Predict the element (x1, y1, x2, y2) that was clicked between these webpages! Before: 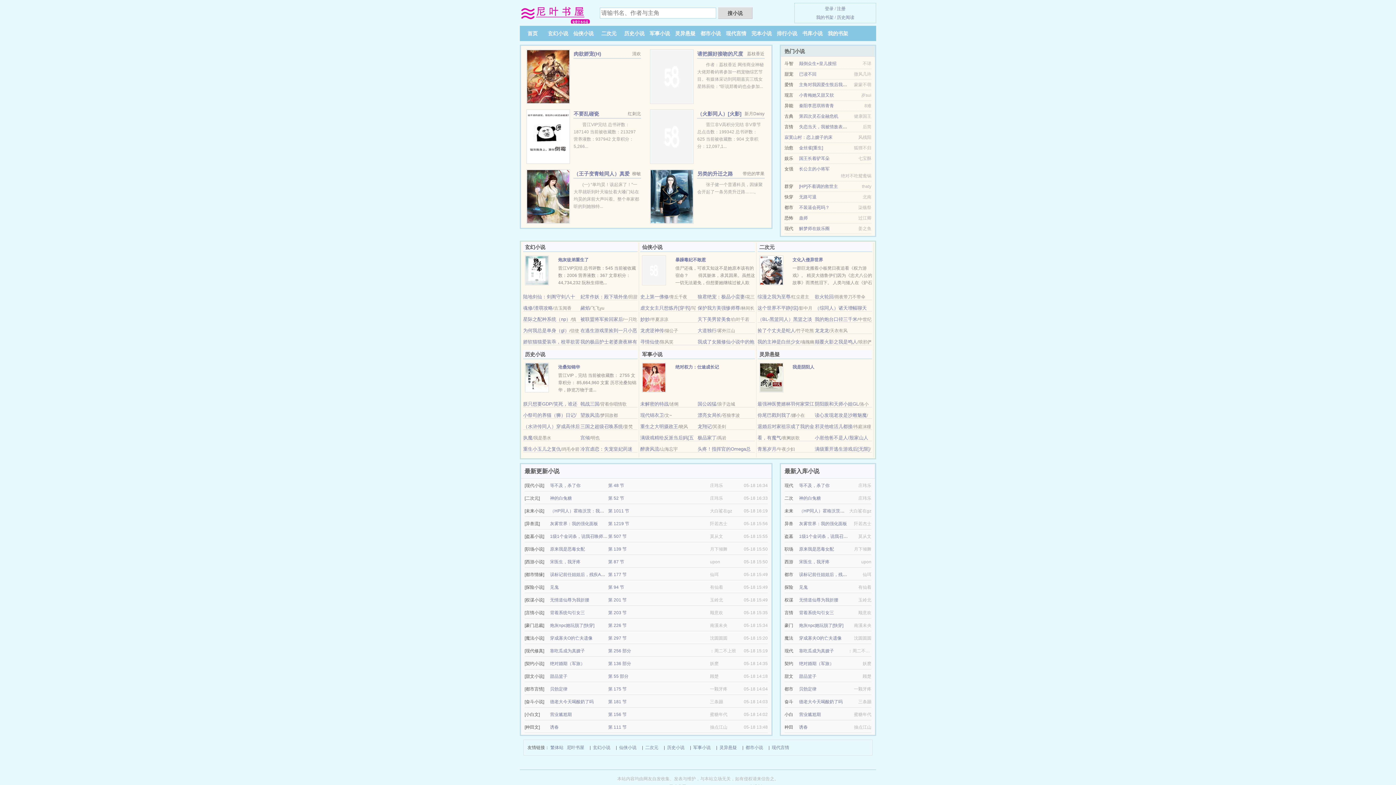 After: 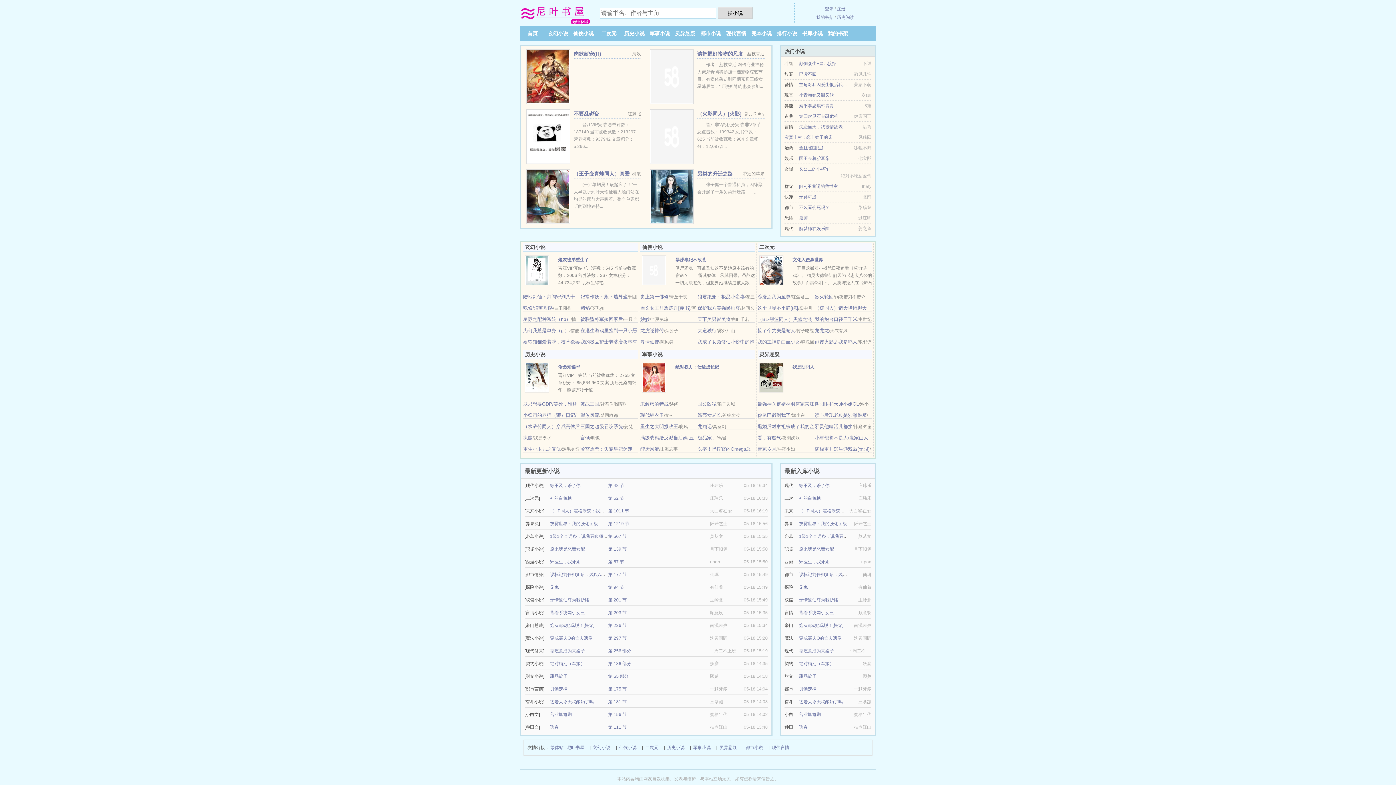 Action: bbox: (624, 30, 644, 36) label: 历史小说